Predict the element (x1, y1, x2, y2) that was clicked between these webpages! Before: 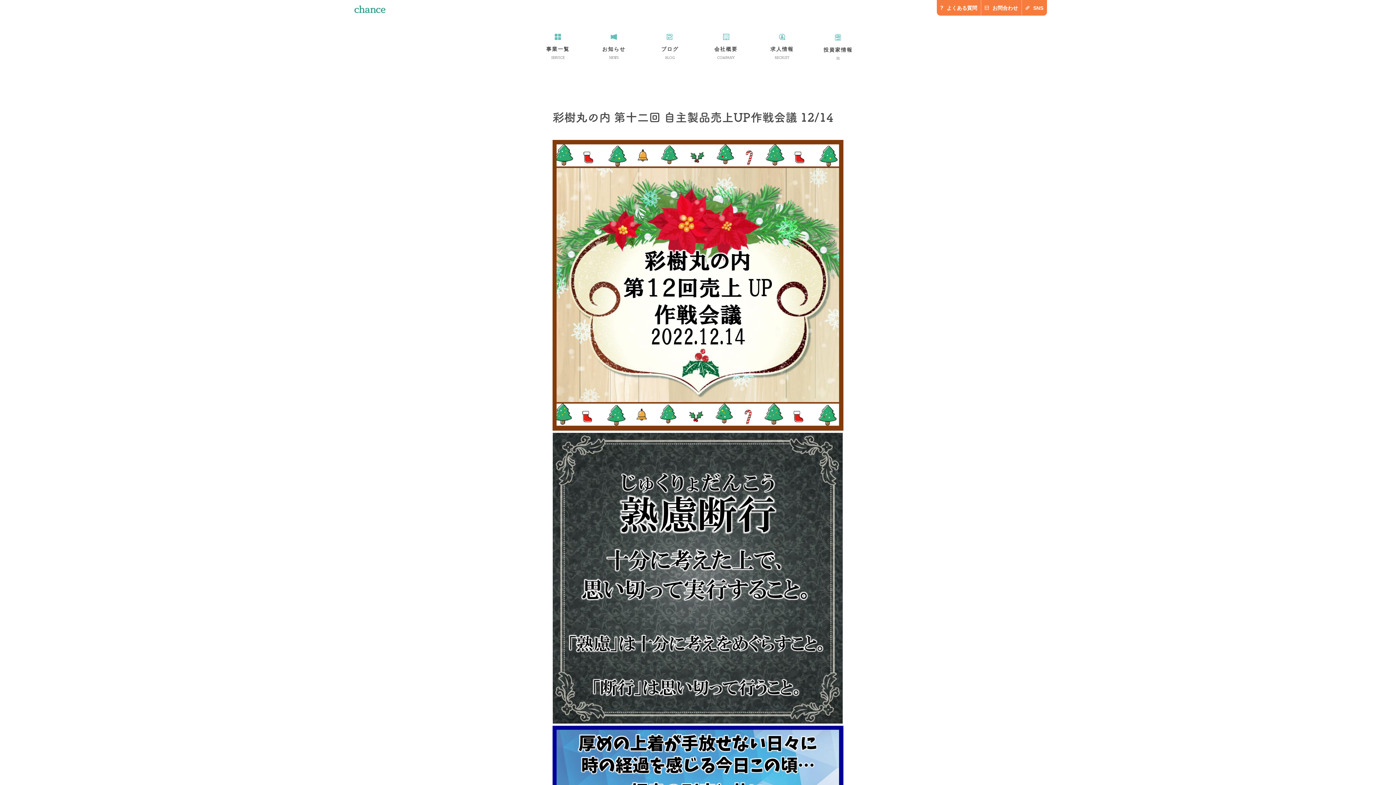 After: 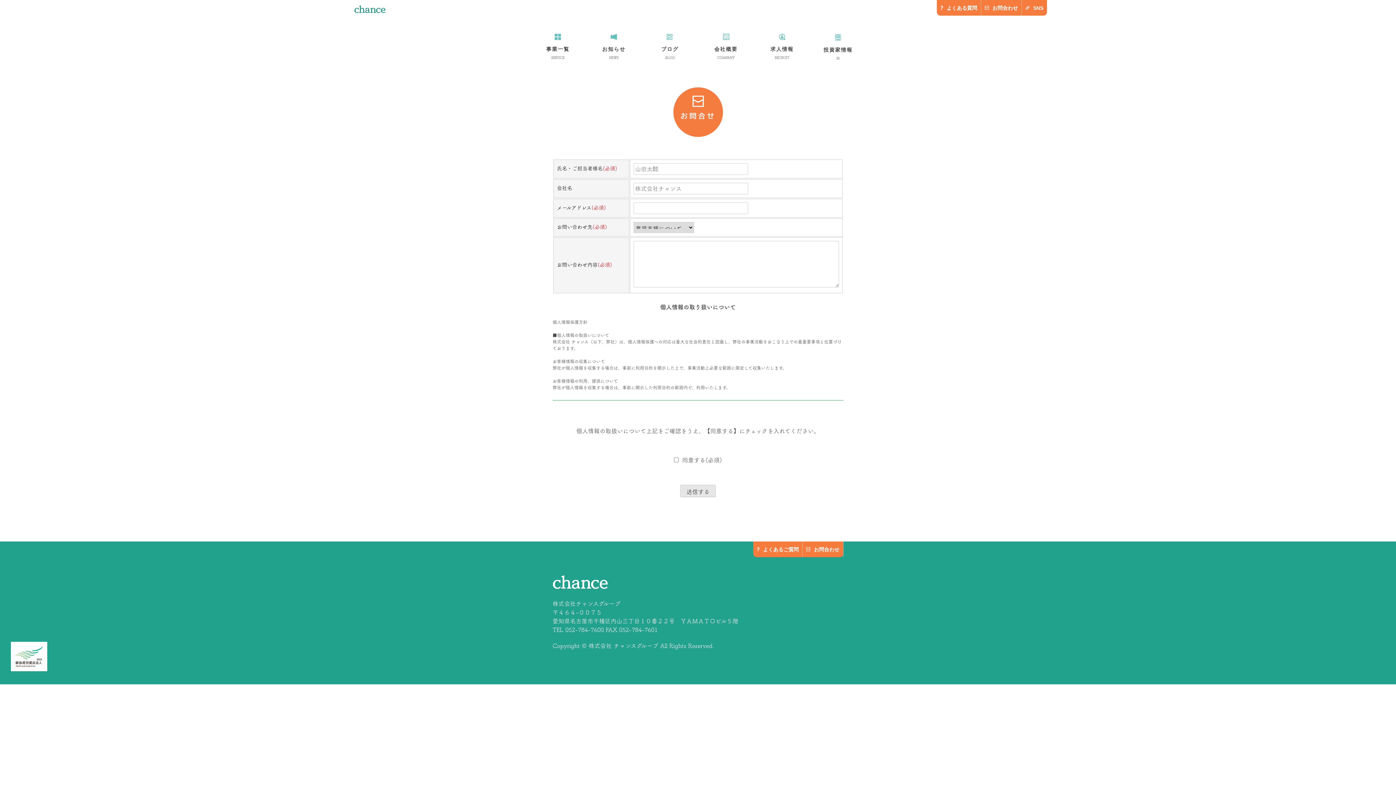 Action: bbox: (981, 0, 1022, 15) label: お問合わせ